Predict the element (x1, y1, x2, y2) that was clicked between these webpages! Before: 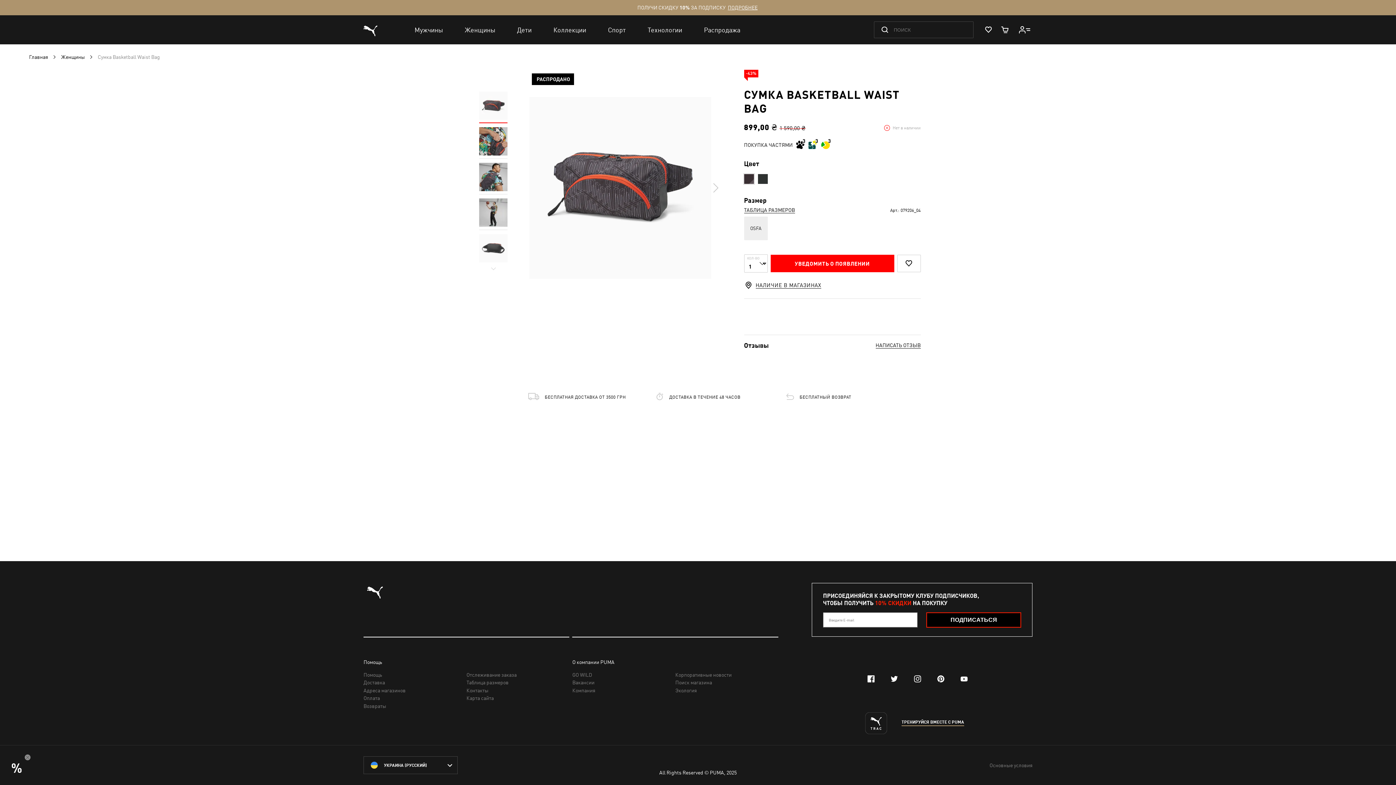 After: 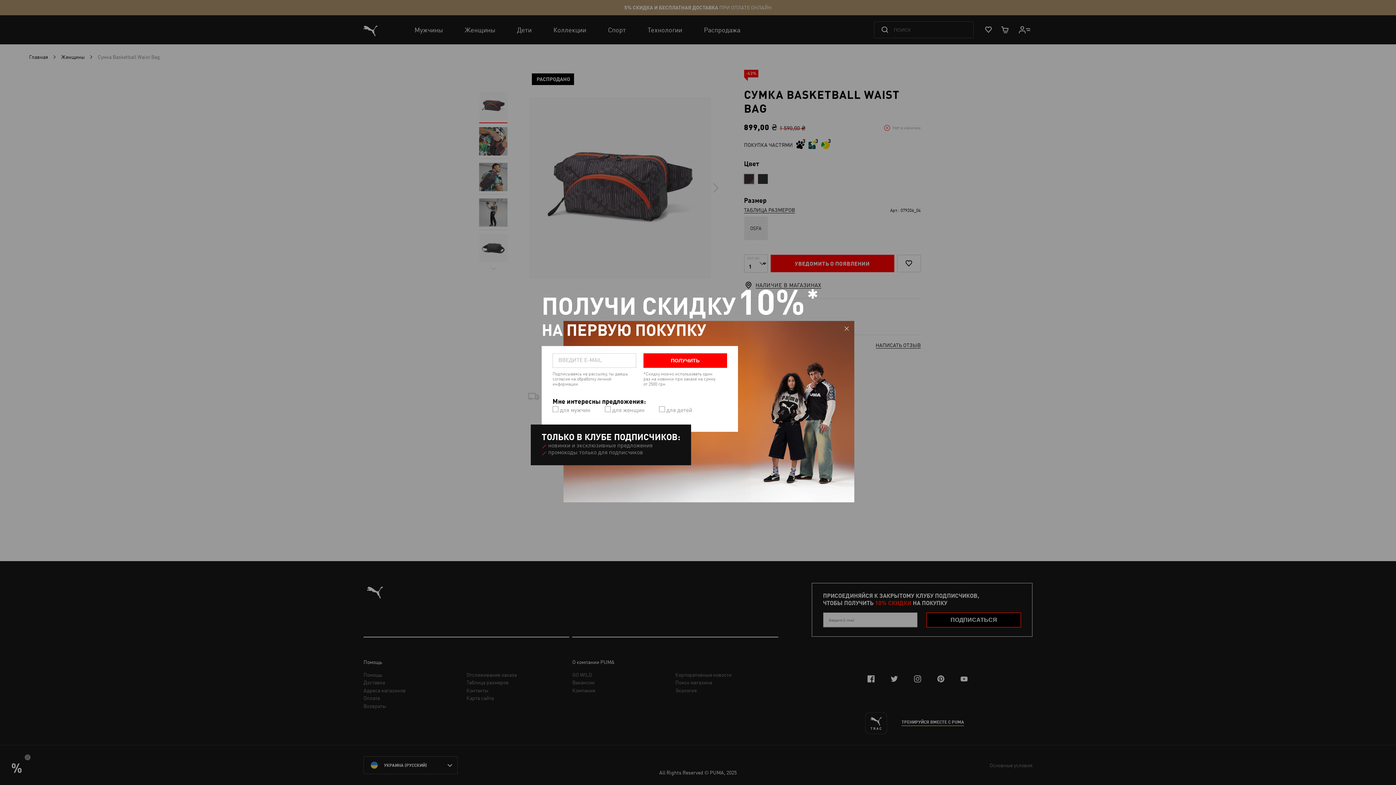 Action: bbox: (757, 173, 768, 184)